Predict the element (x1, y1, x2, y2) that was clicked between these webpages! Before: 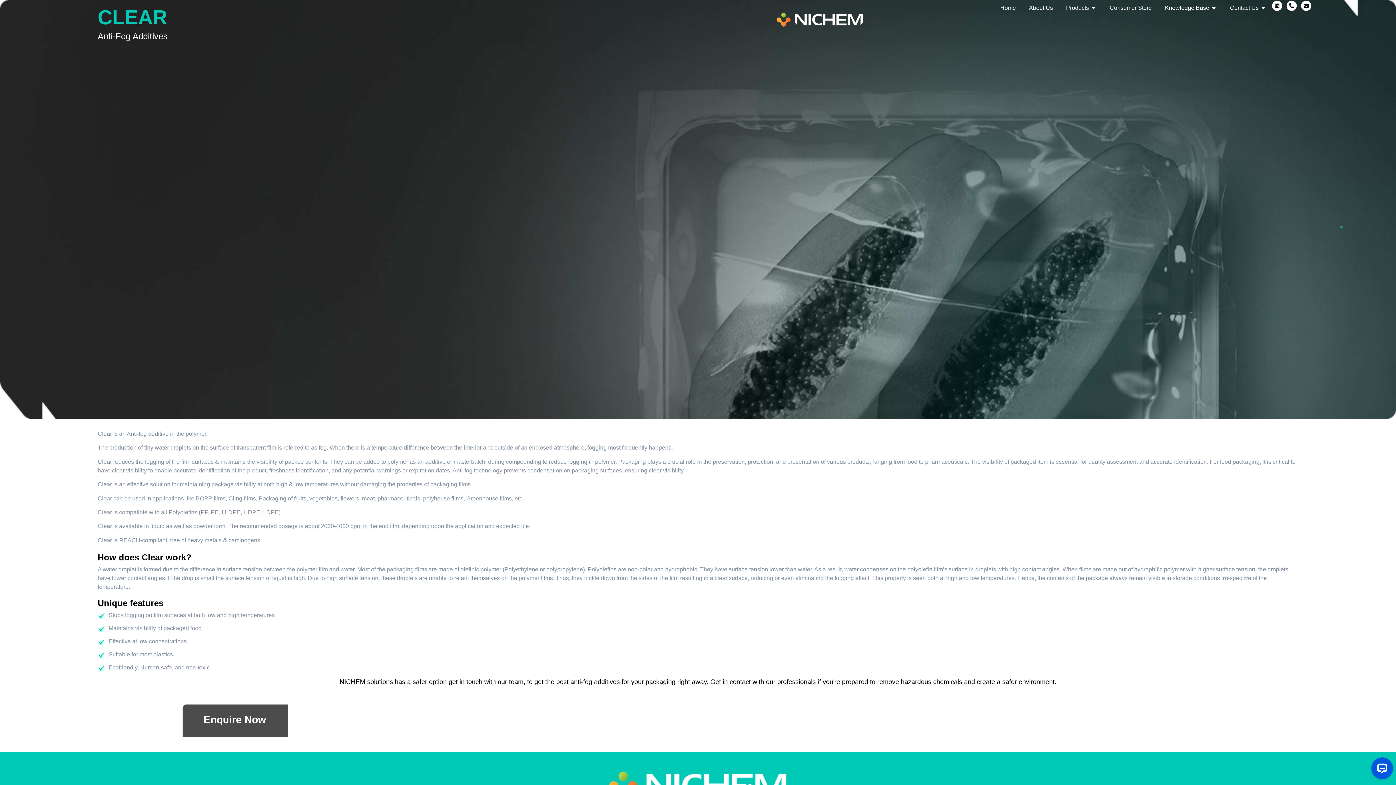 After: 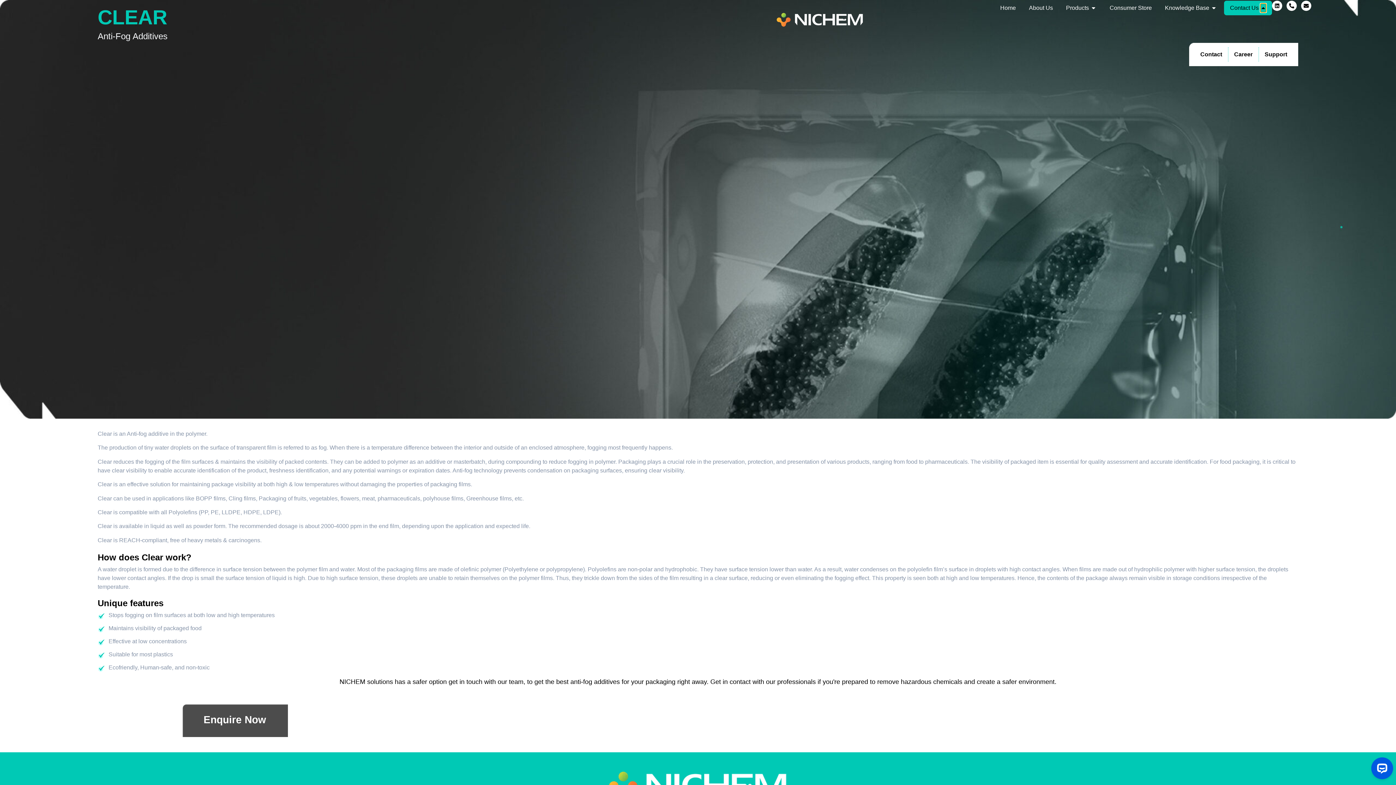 Action: label: Open Contact Us bbox: (1260, 3, 1266, 12)